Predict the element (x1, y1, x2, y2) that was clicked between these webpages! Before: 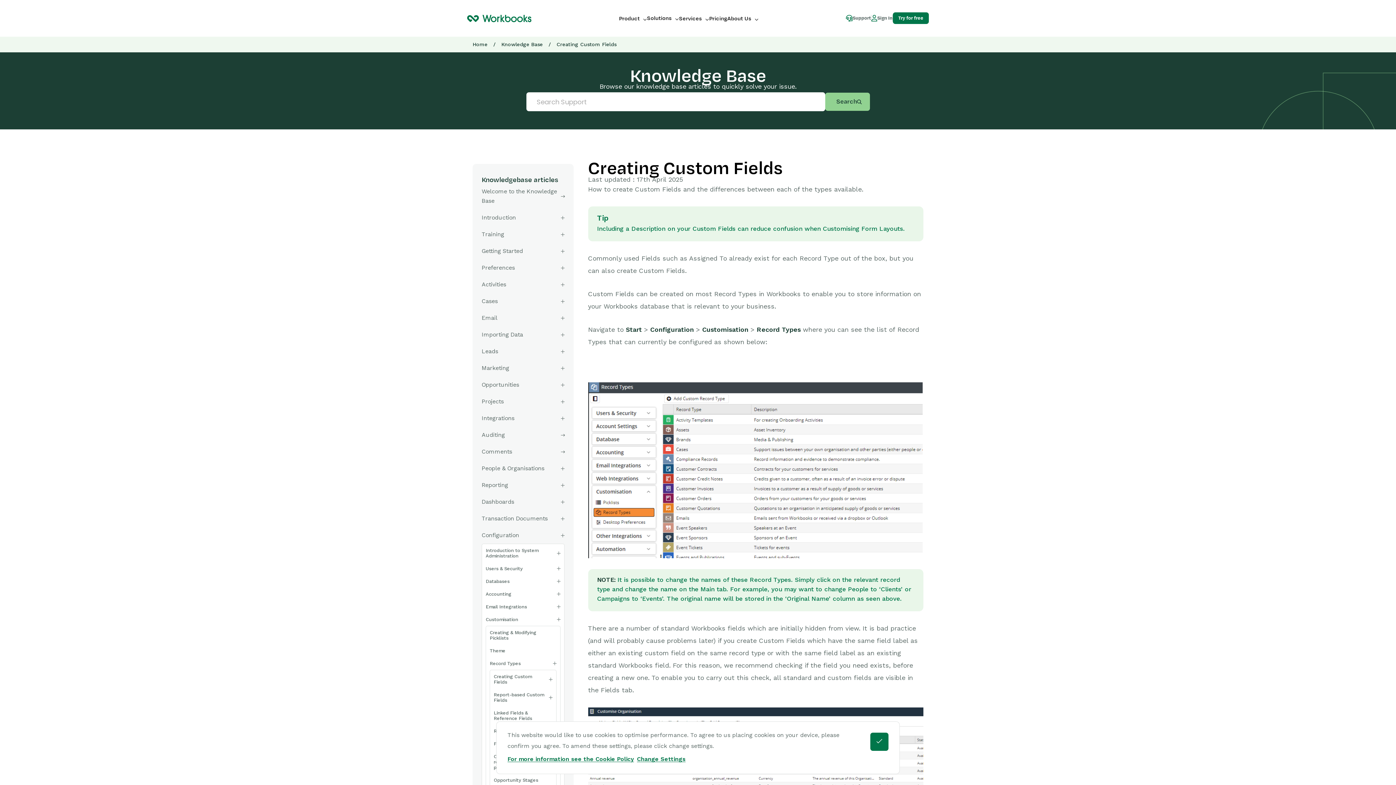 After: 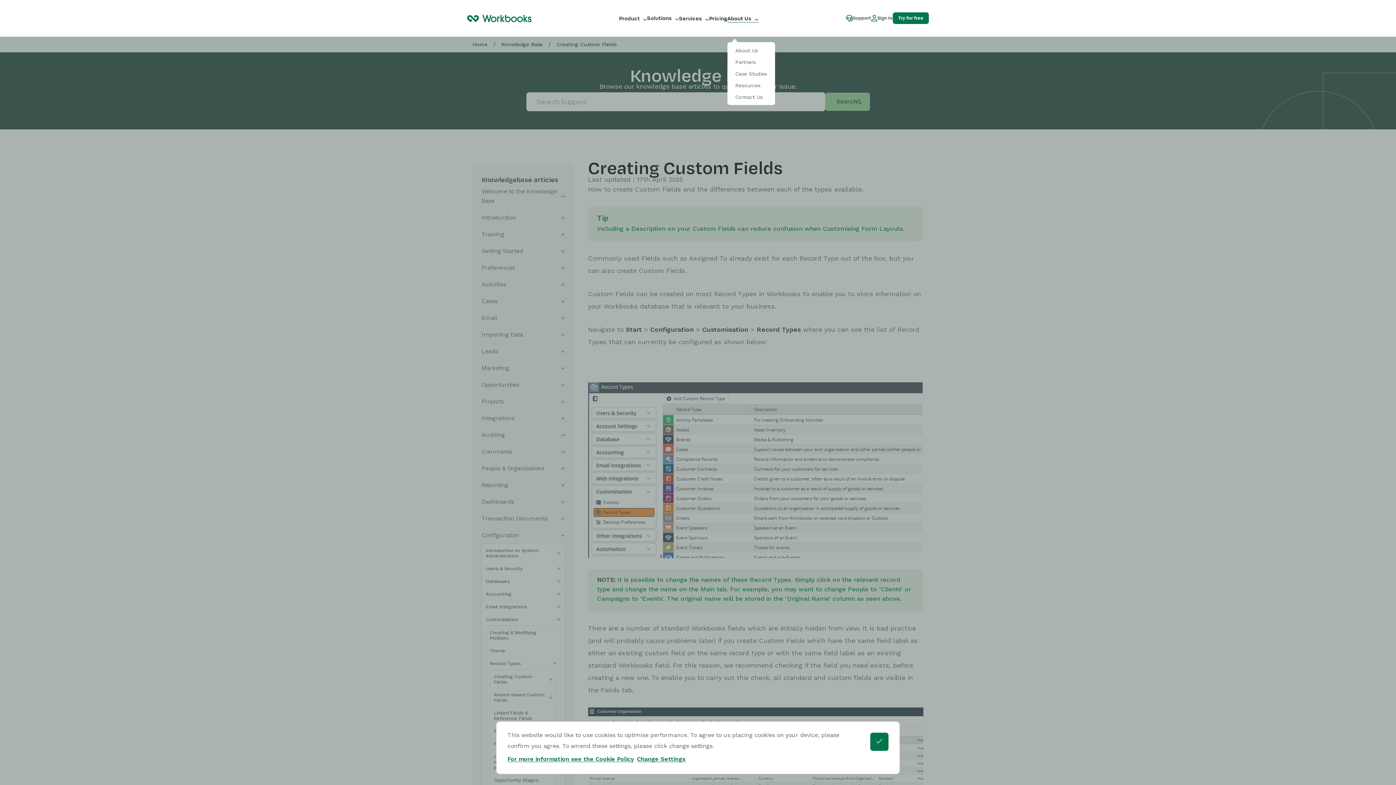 Action: bbox: (727, 15, 758, 21) label: About Us